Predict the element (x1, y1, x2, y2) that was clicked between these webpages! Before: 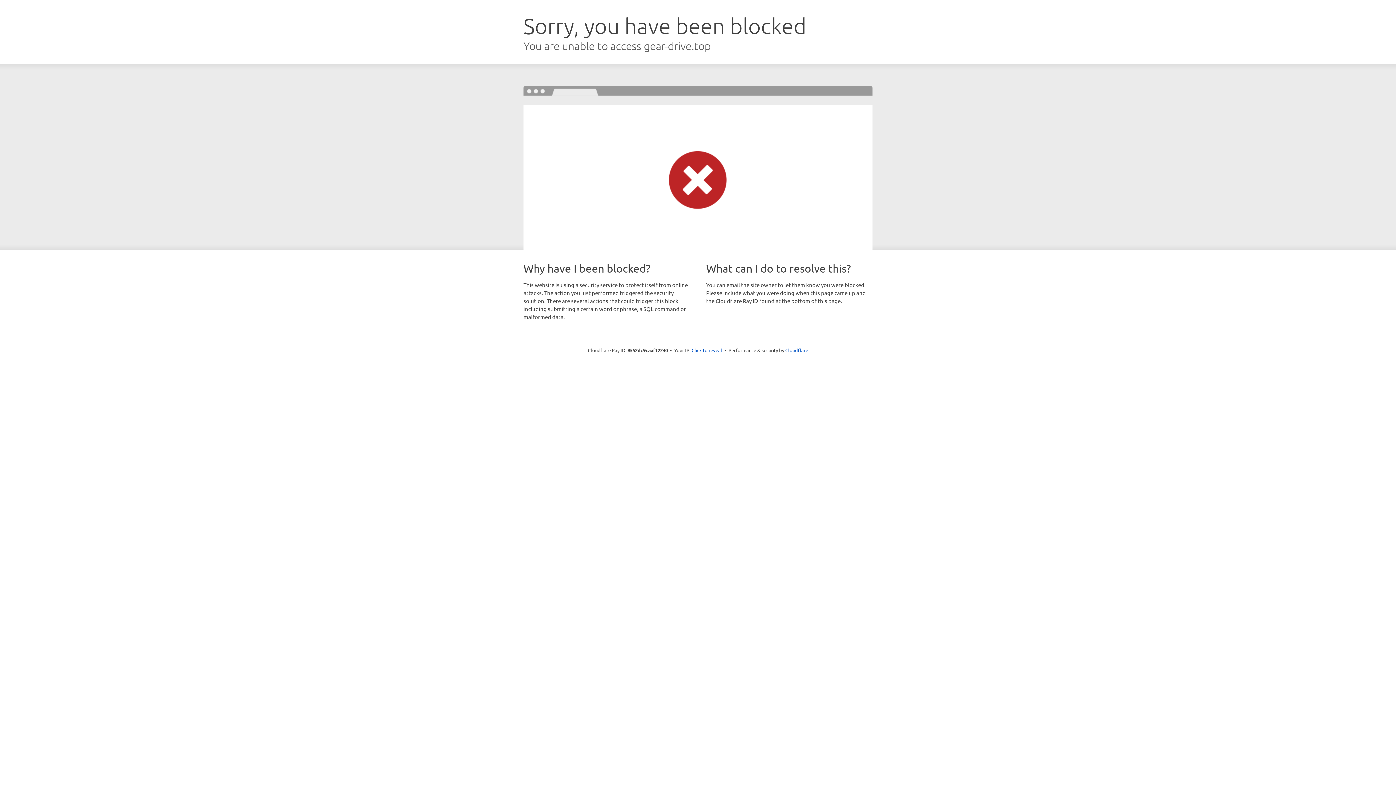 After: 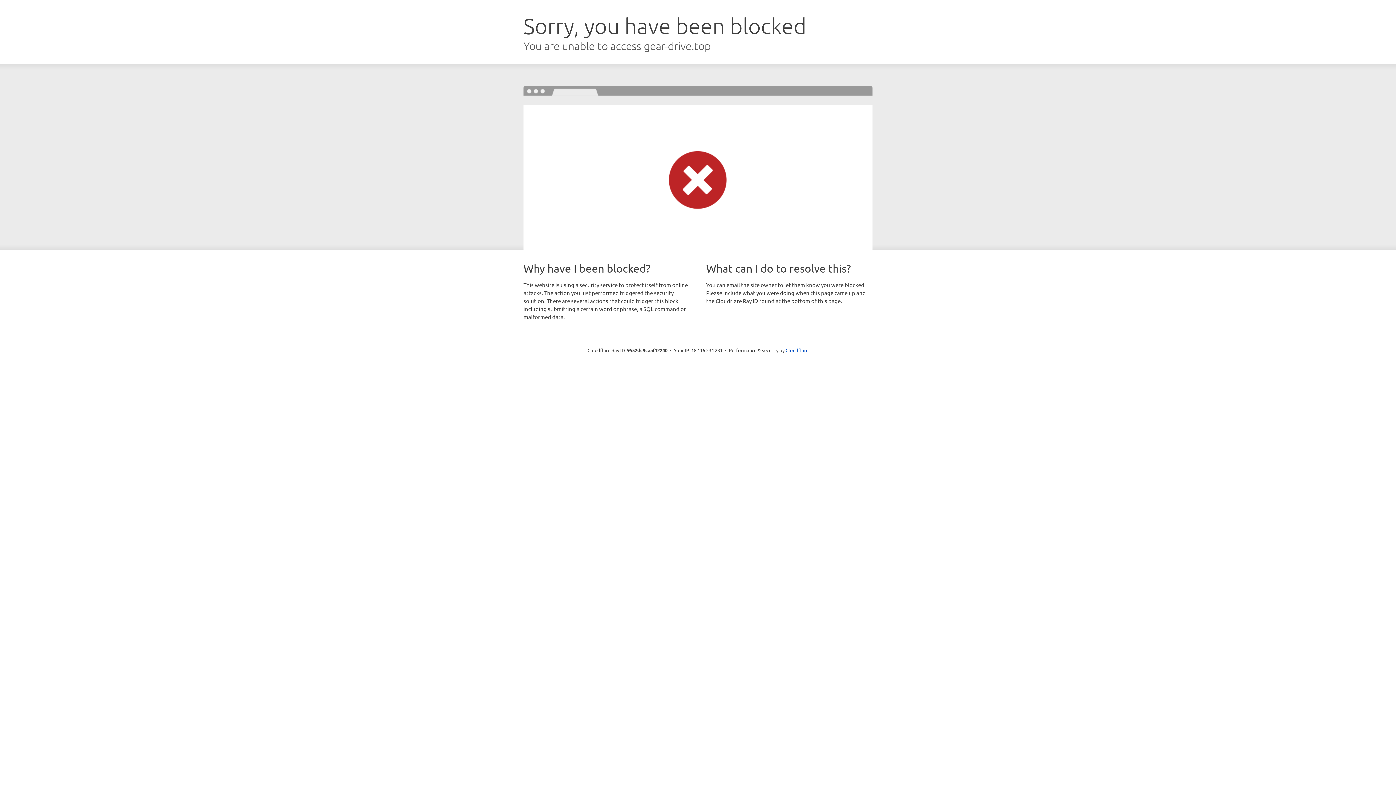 Action: bbox: (691, 346, 722, 353) label: Click to reveal